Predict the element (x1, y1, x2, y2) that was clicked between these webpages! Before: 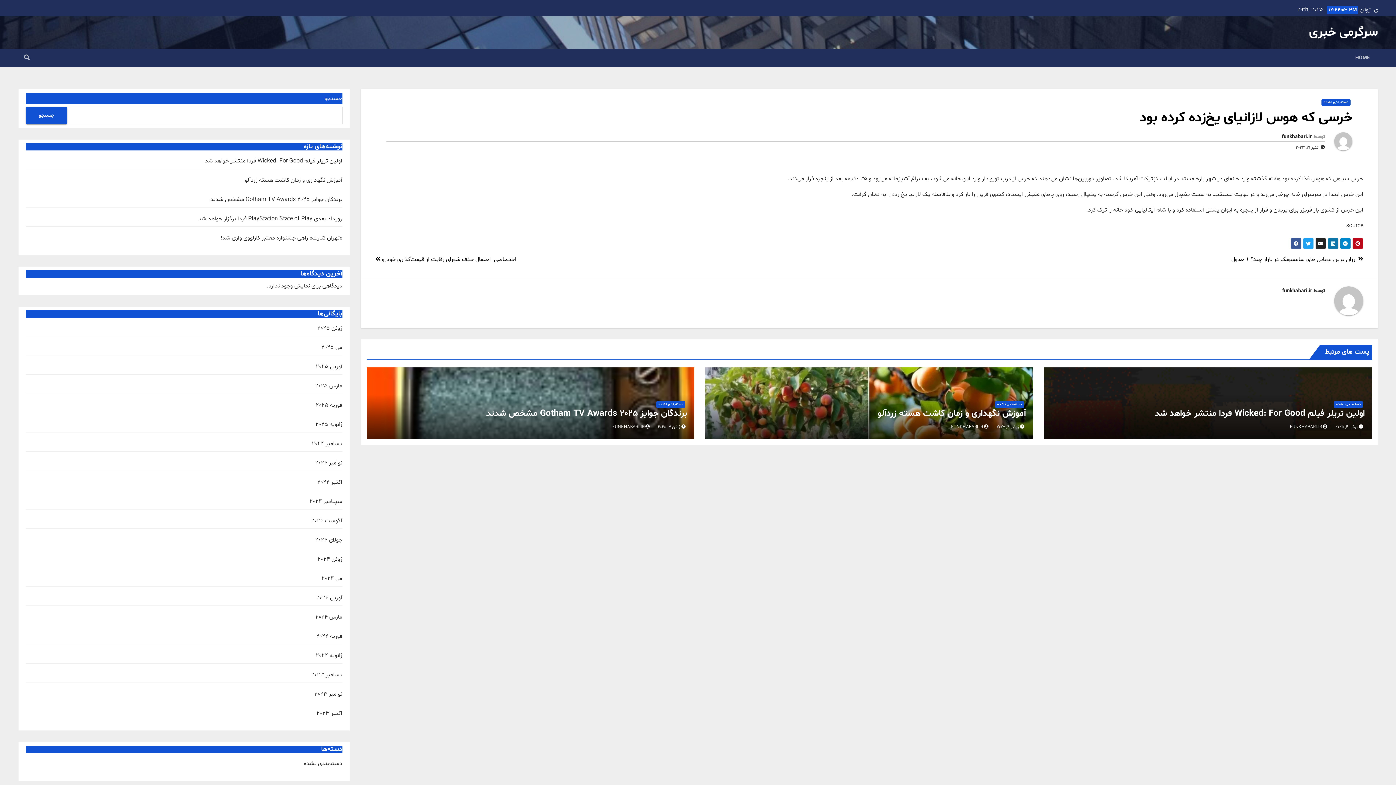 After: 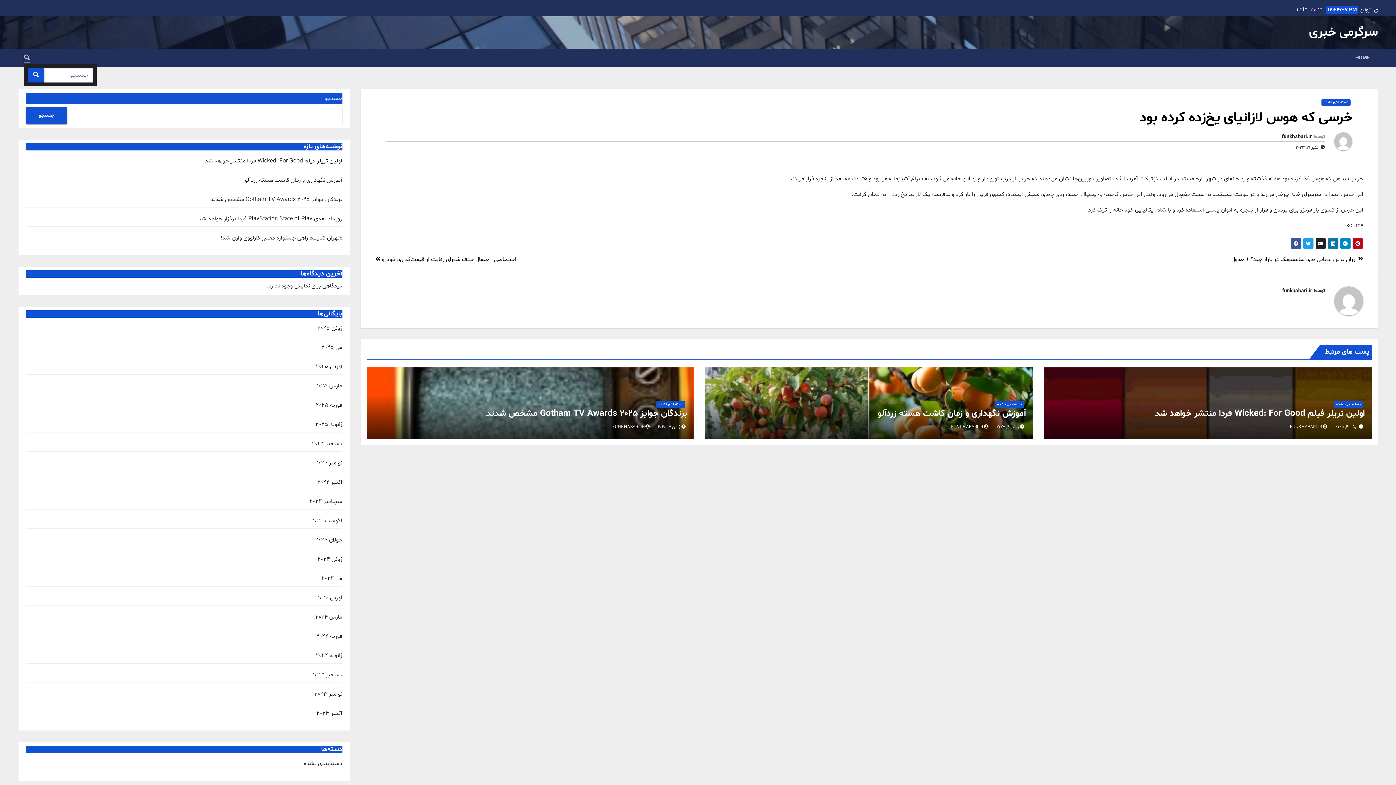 Action: bbox: (24, 54, 29, 62)